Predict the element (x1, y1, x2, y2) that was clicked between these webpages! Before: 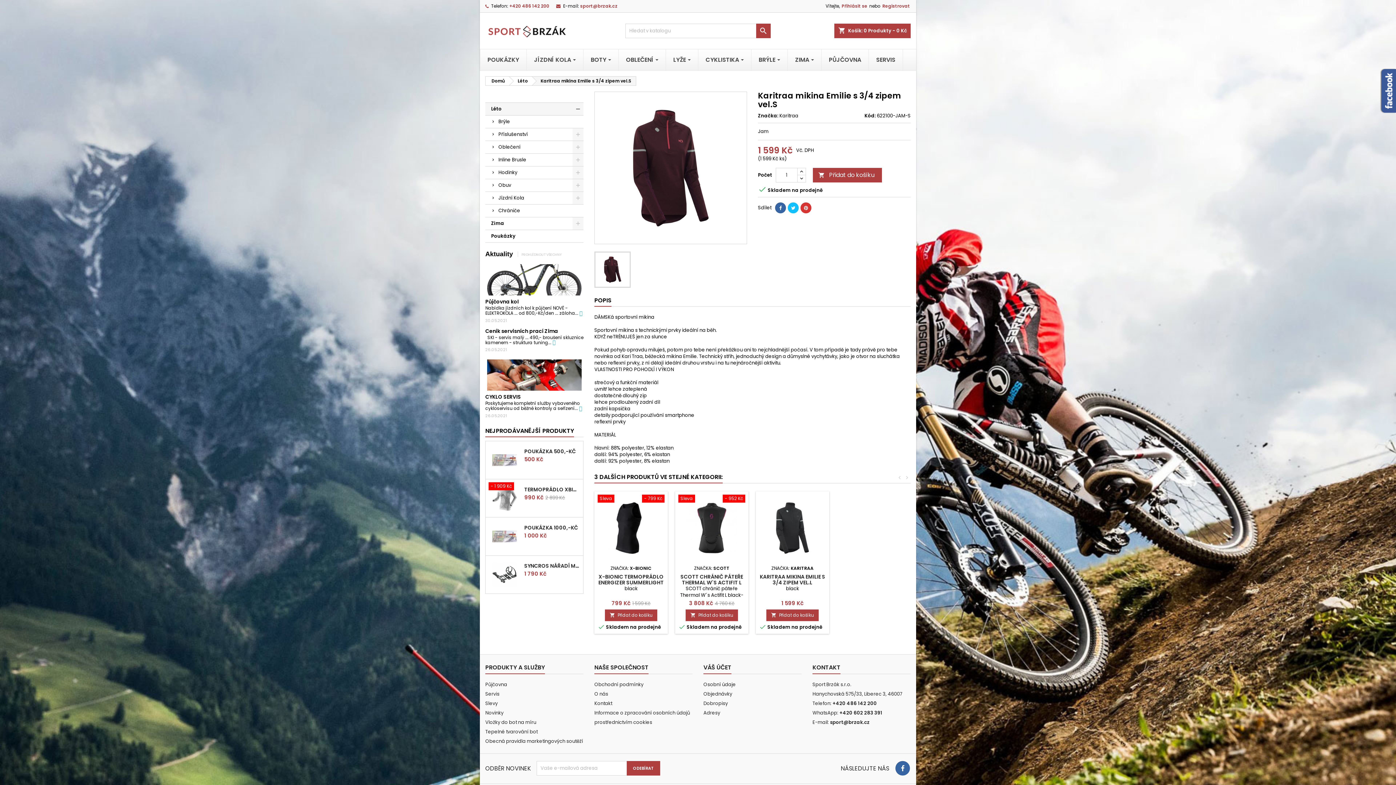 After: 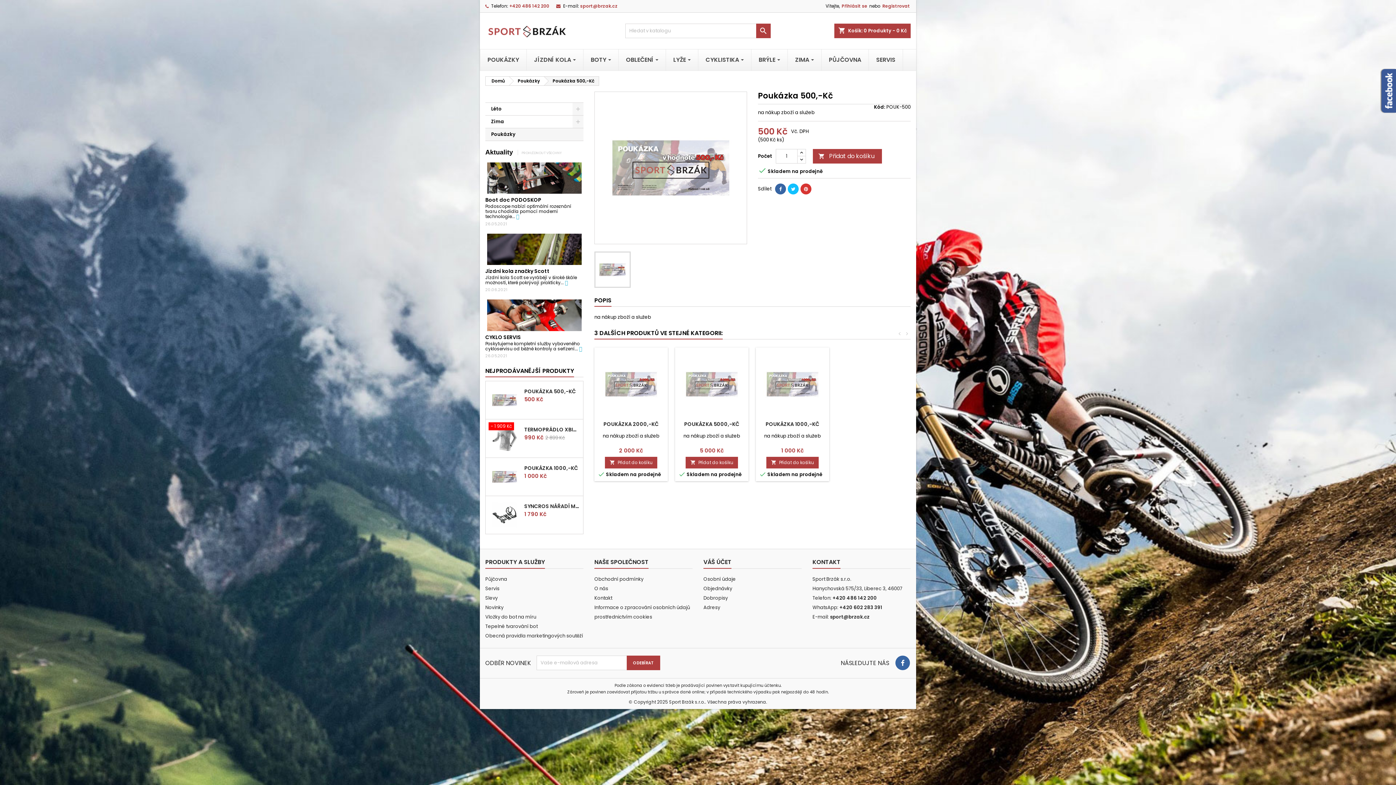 Action: bbox: (524, 448, 580, 454) label: POUKÁZKA 500,-KČ